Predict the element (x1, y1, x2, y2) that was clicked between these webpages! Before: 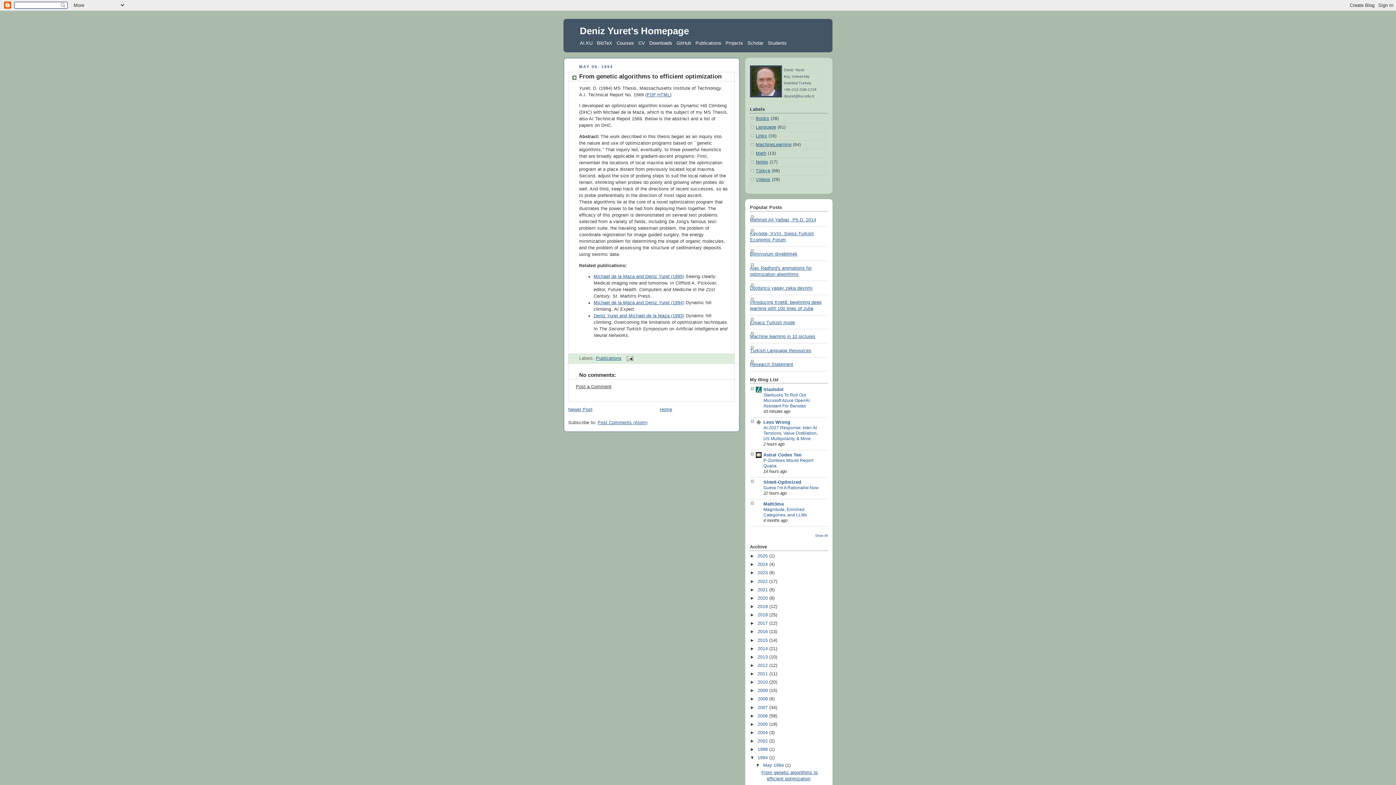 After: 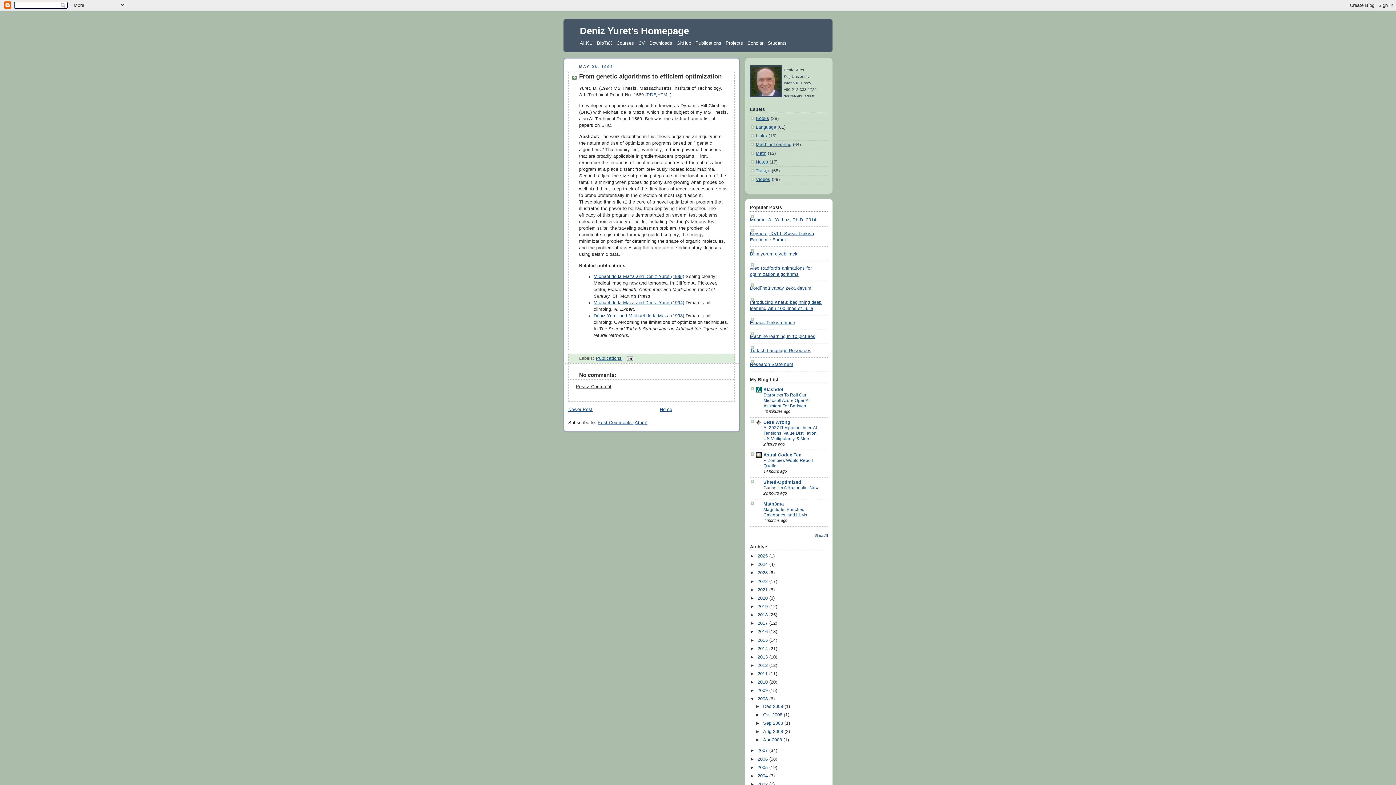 Action: label: ►   bbox: (750, 696, 757, 701)